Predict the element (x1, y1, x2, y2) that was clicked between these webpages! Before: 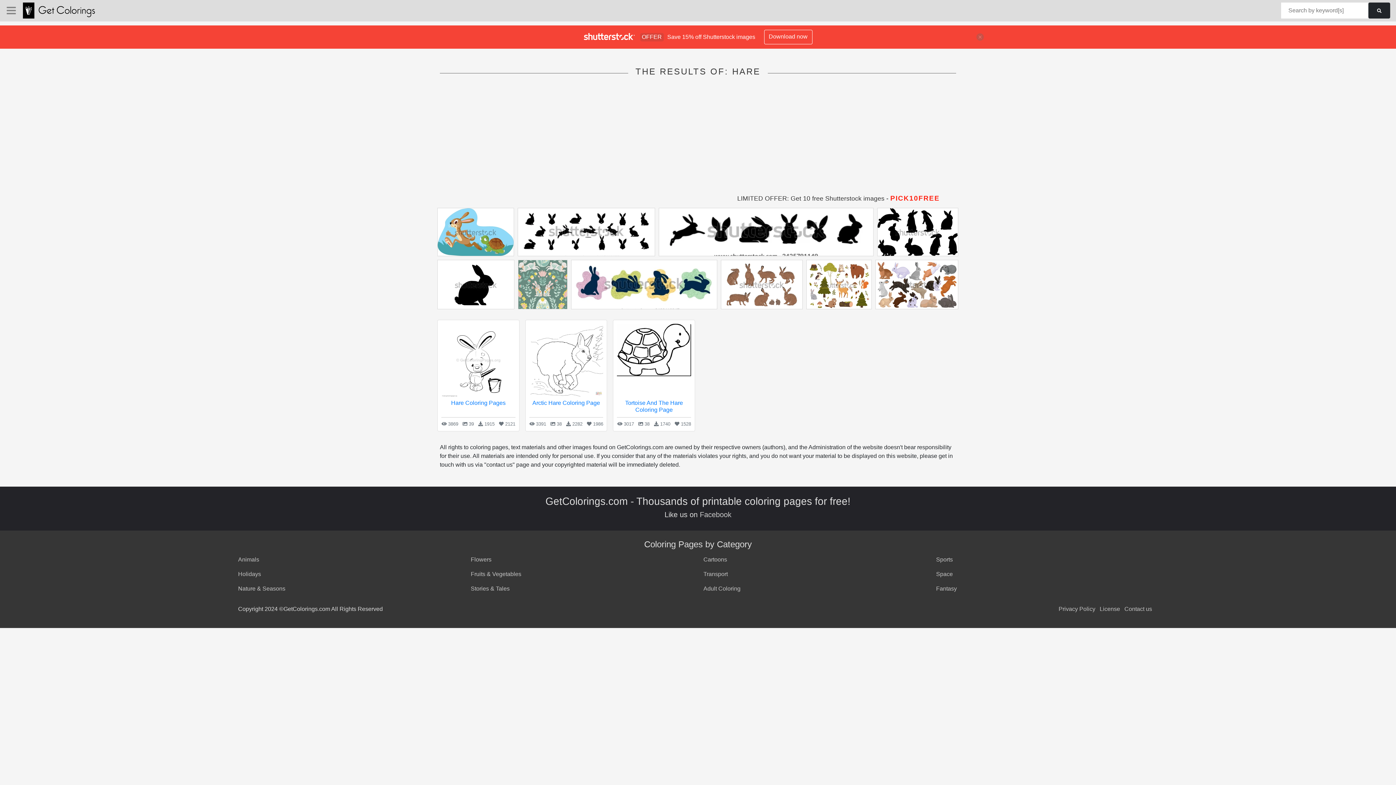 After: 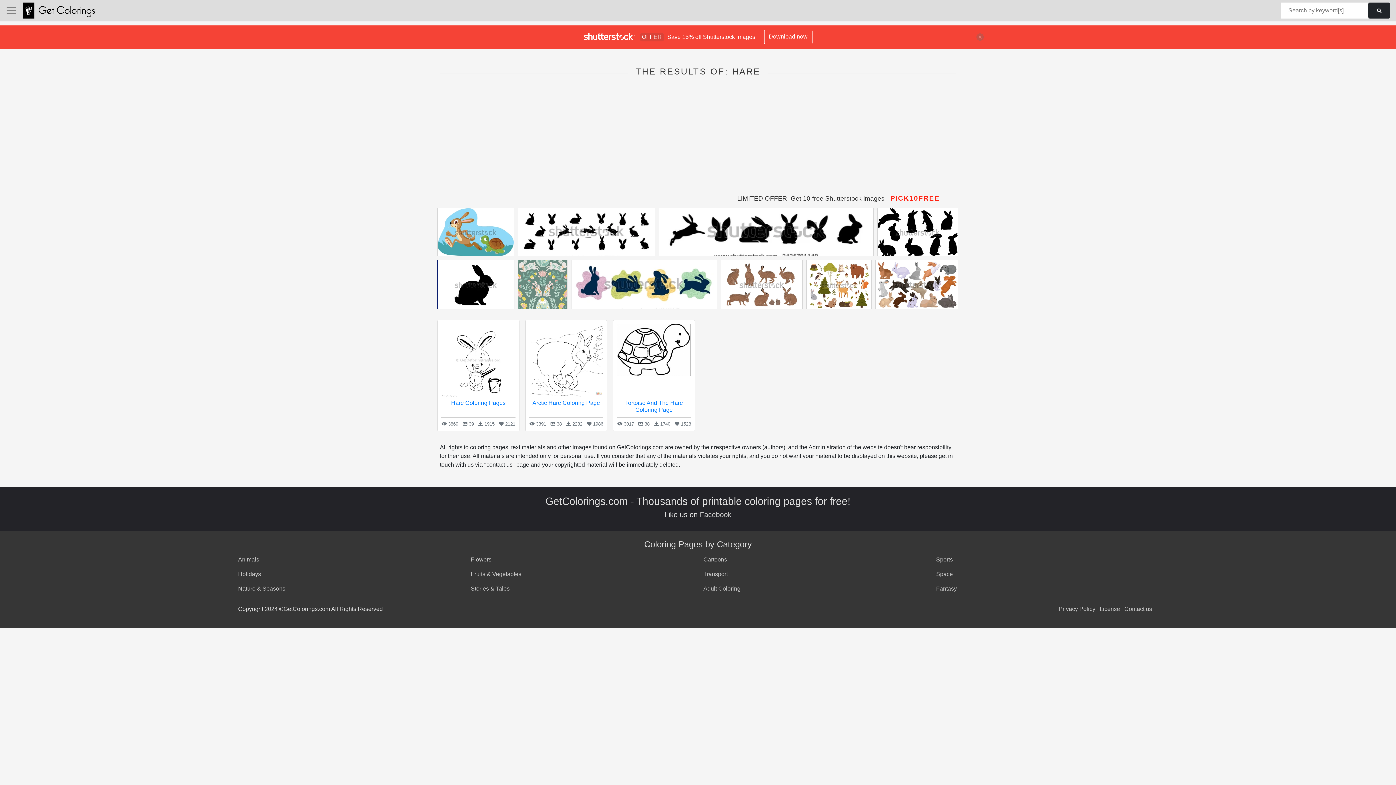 Action: bbox: (437, 260, 514, 313)